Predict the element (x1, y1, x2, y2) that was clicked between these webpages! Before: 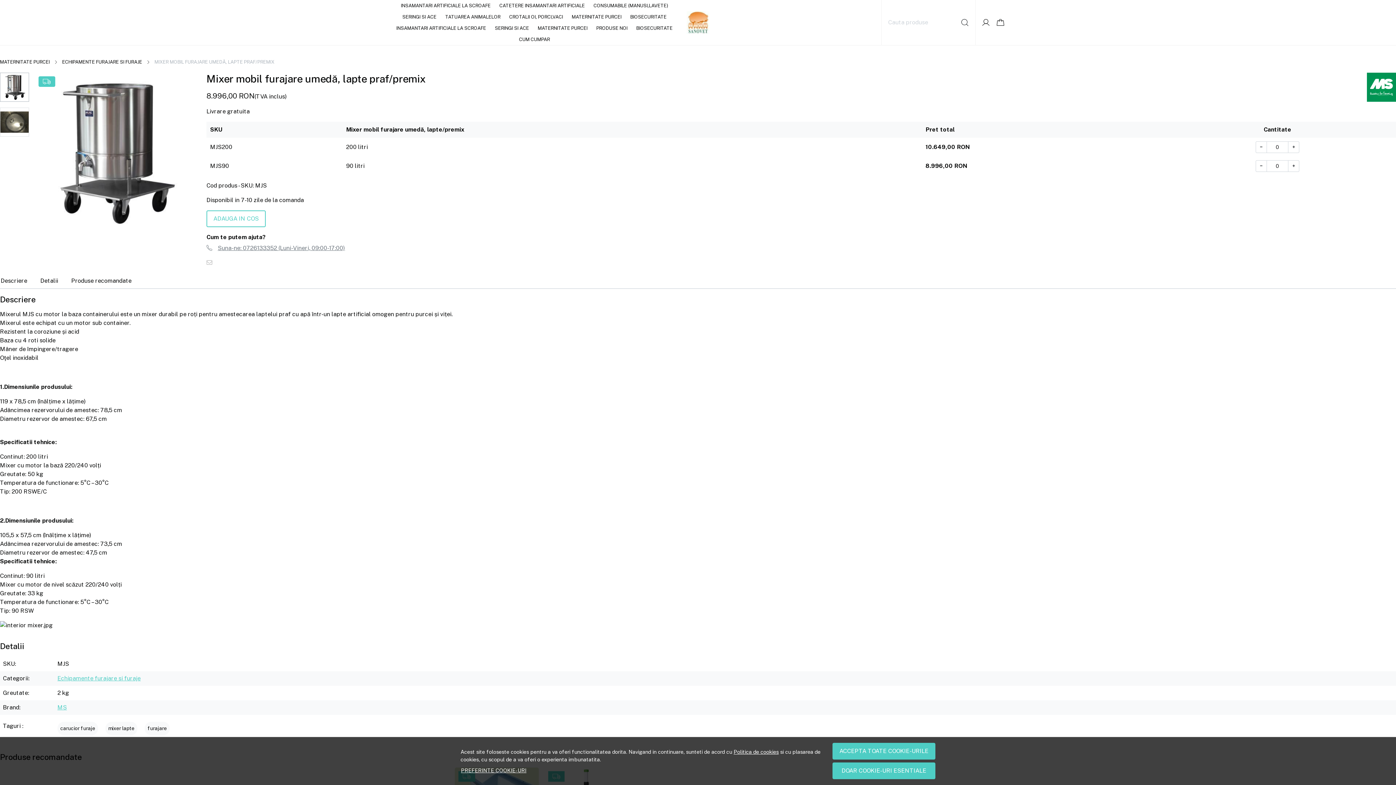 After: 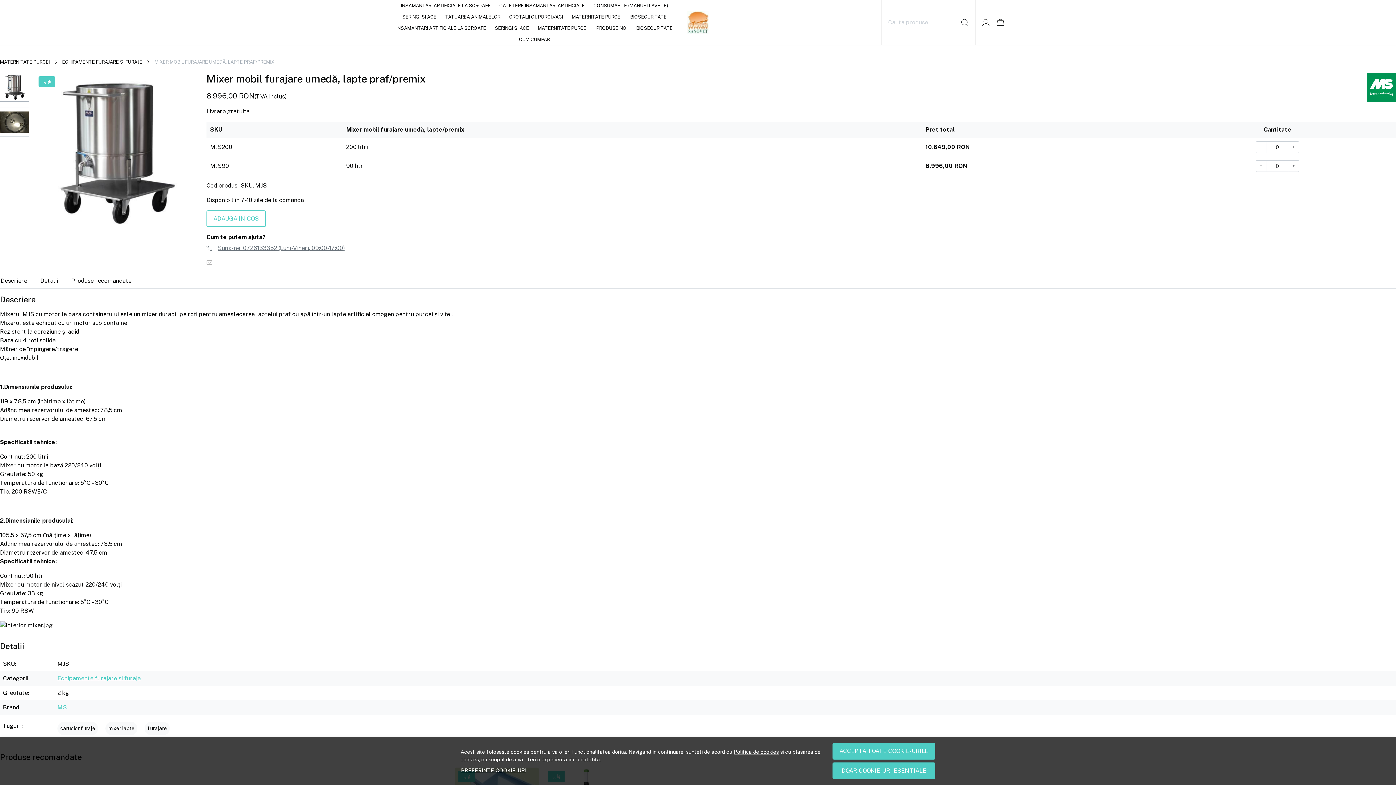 Action: bbox: (206, 244, 216, 251)